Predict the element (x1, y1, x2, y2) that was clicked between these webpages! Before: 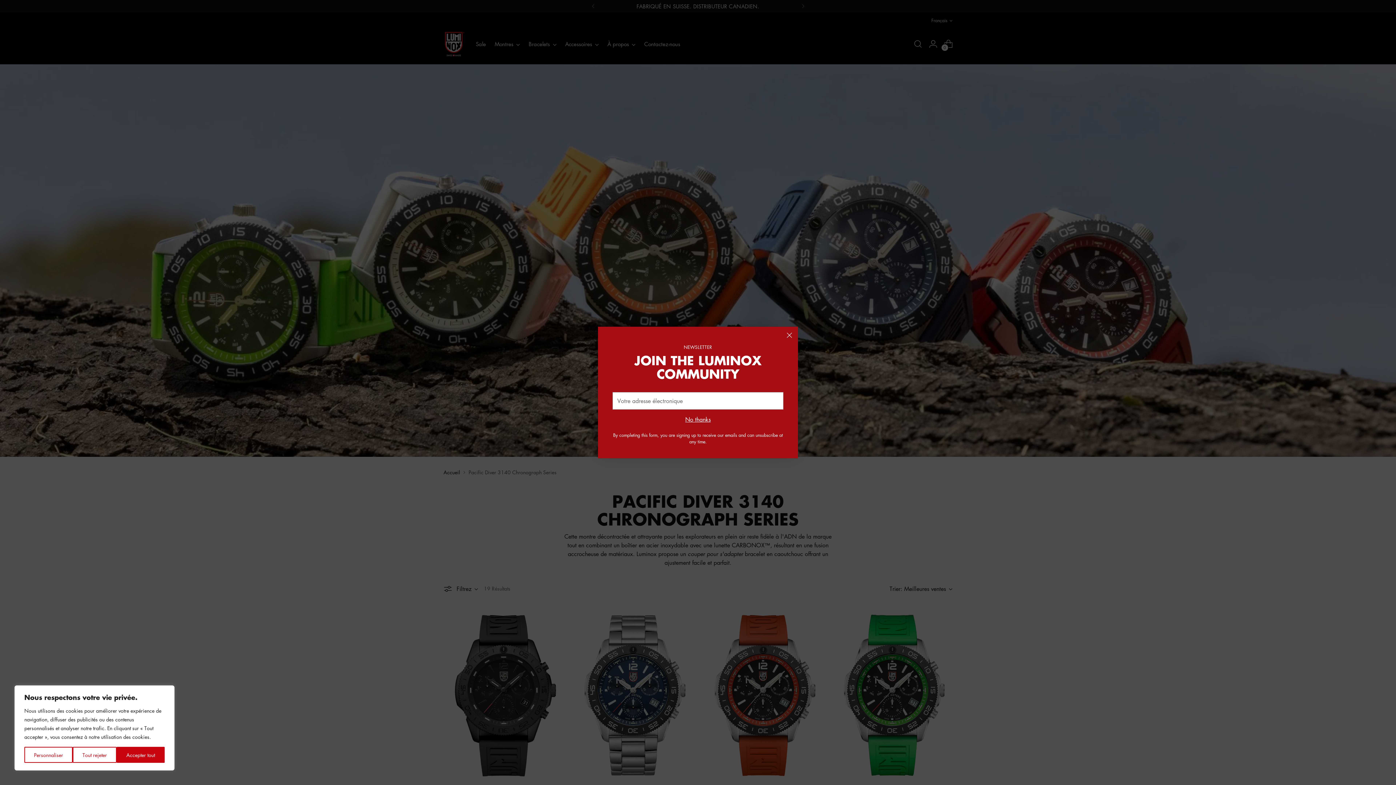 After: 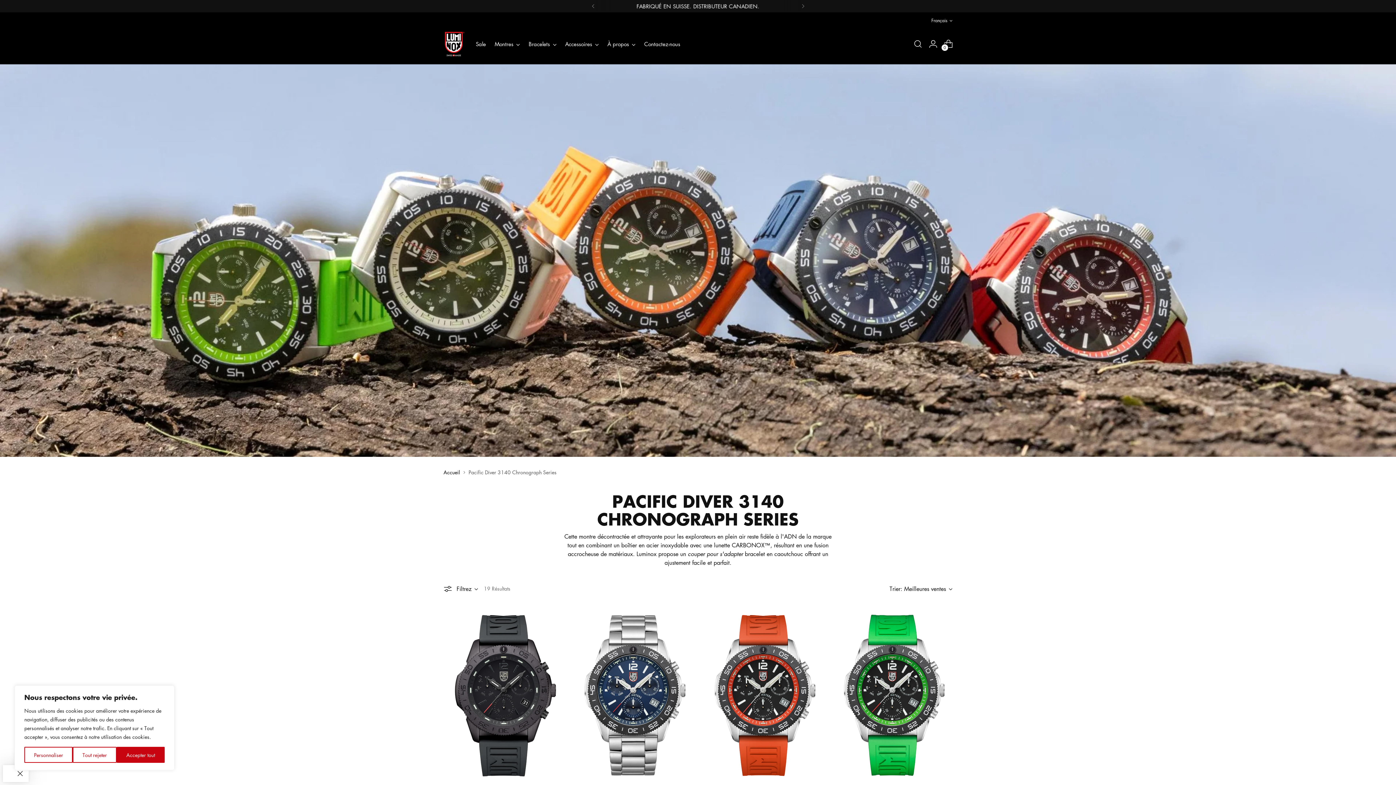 Action: label: Fermer bbox: (784, 329, 795, 341)